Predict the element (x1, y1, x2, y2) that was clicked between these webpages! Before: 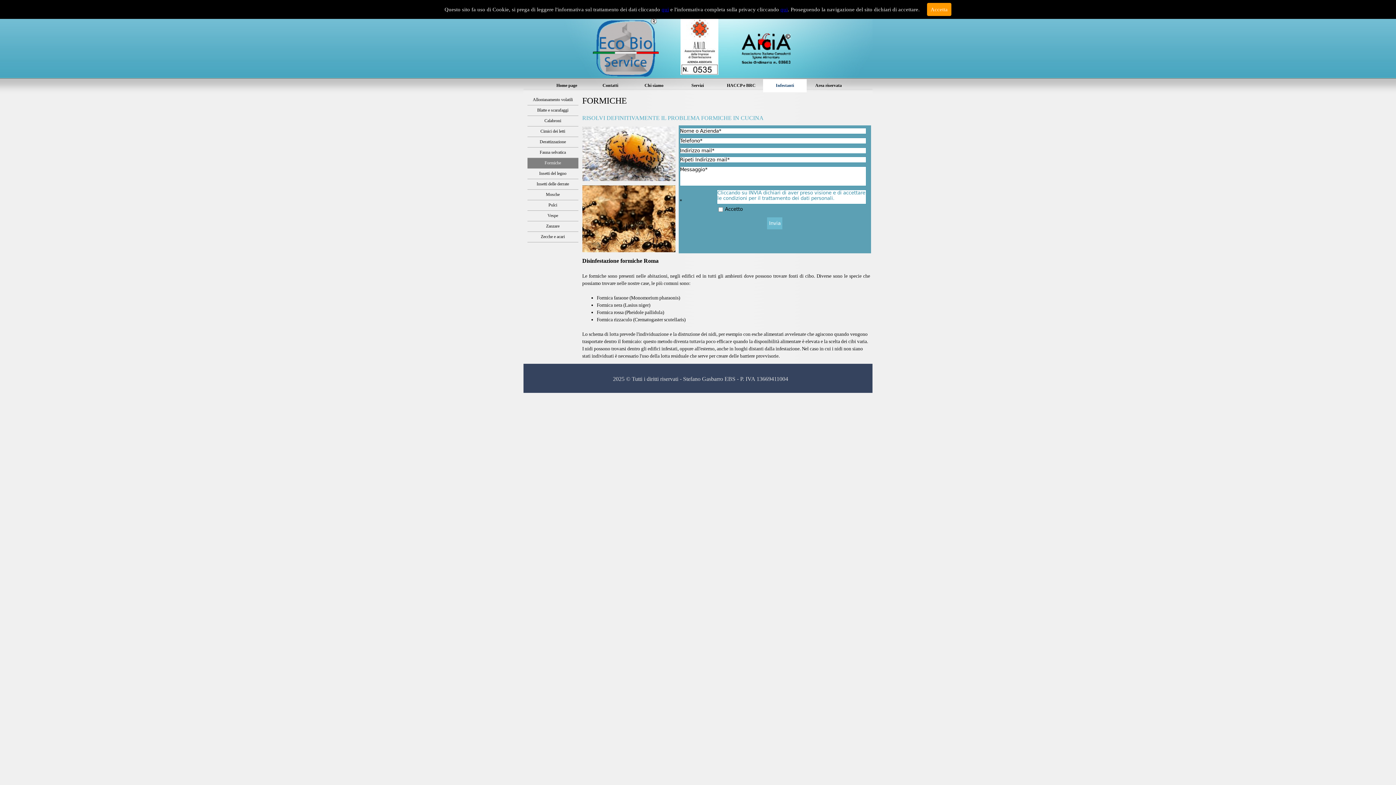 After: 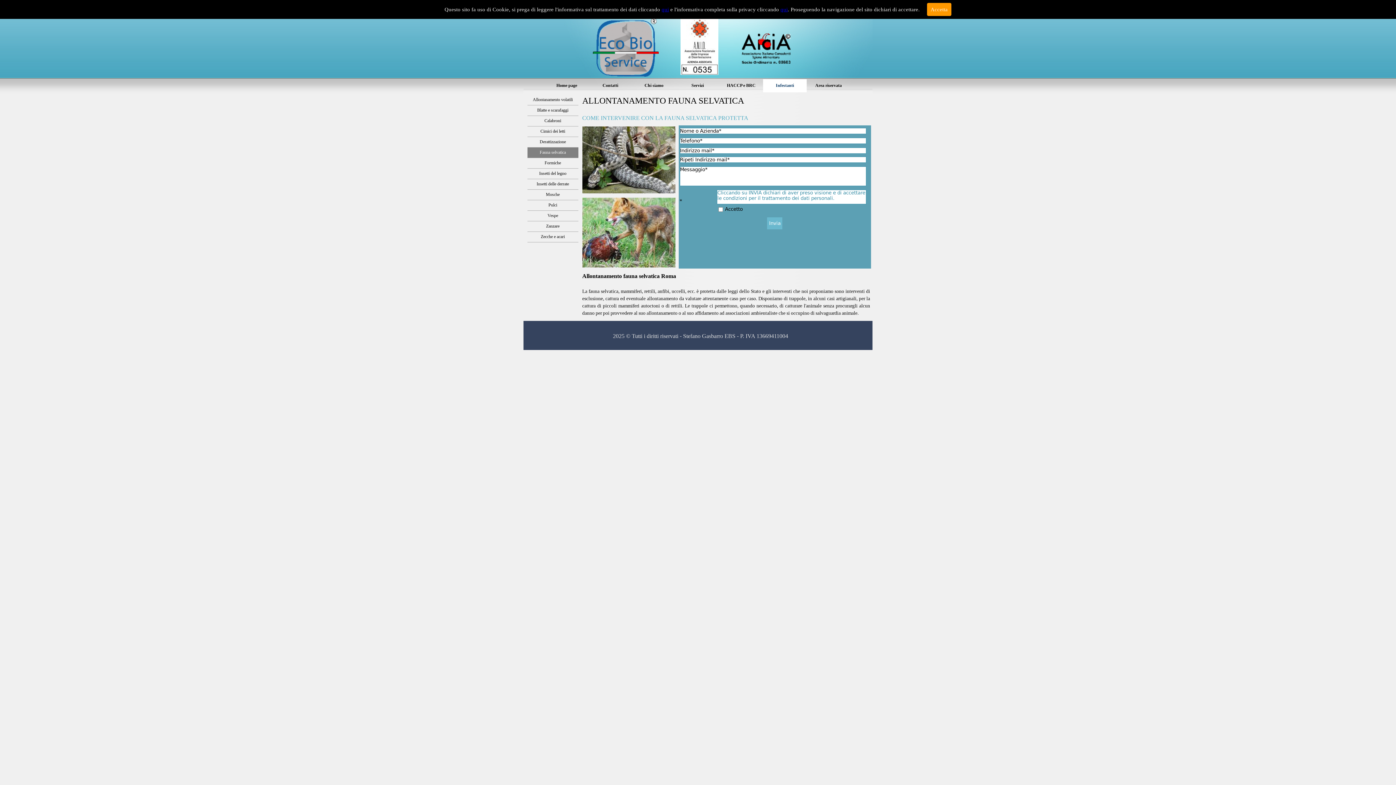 Action: bbox: (528, 147, 577, 157) label: Fauna selvatica